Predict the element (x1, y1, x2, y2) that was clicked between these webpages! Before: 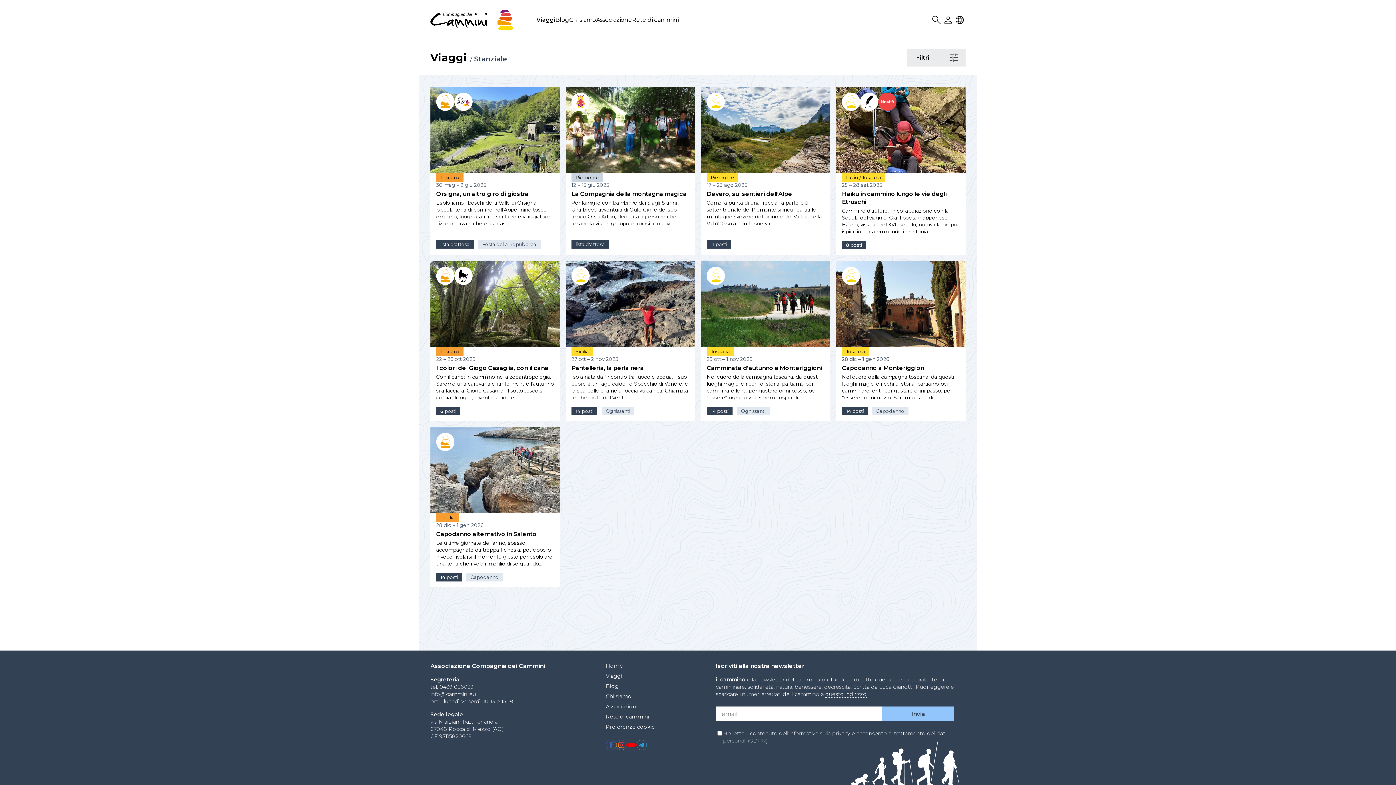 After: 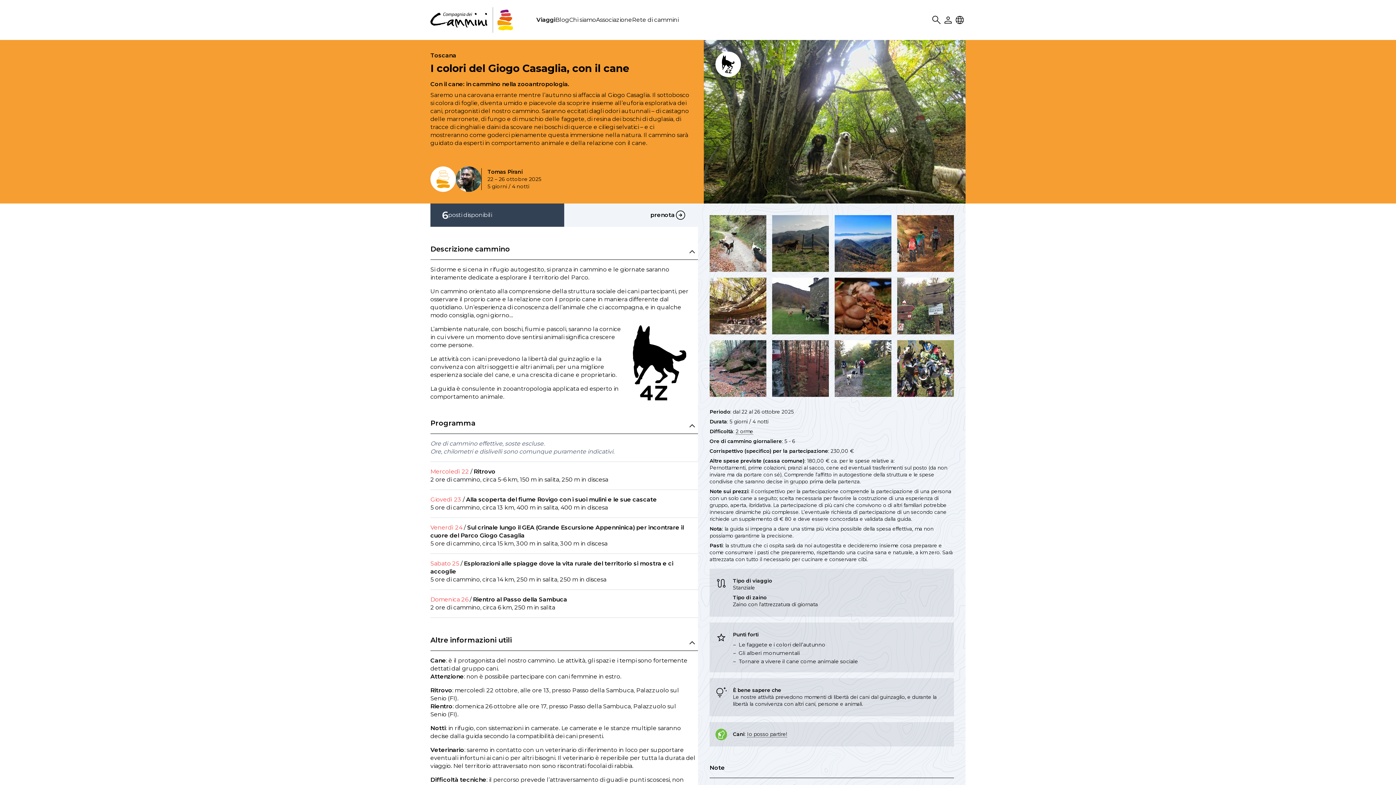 Action: bbox: (430, 261, 560, 347)